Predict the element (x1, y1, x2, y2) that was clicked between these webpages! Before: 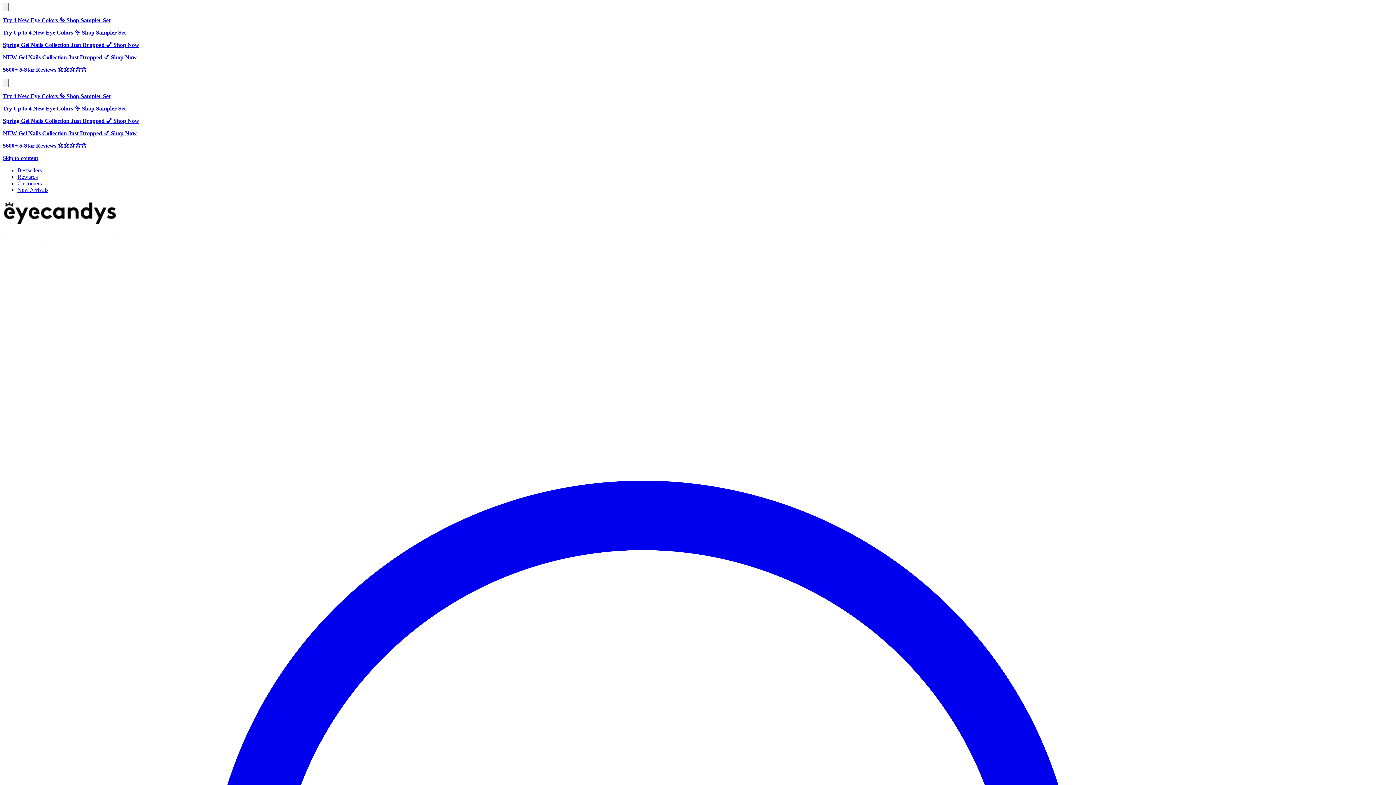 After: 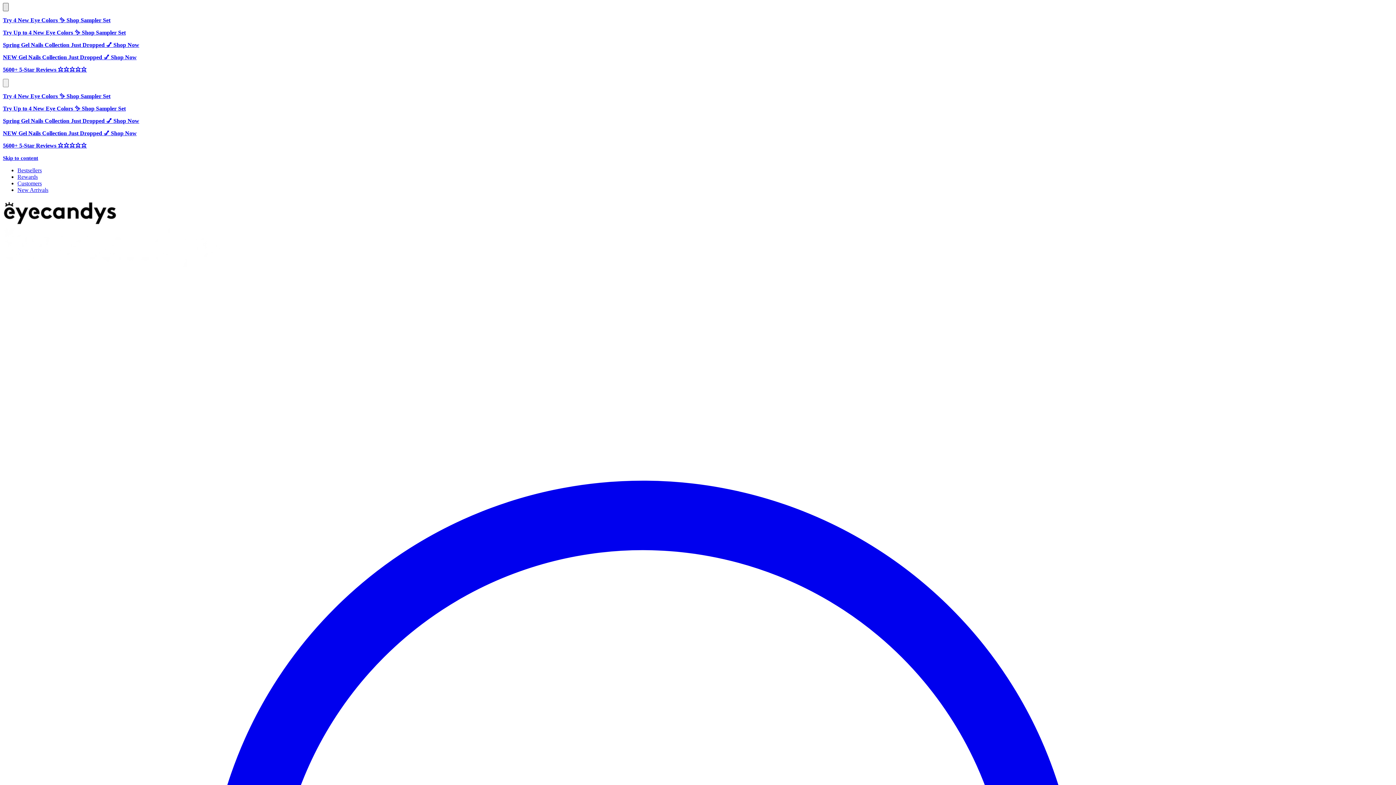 Action: bbox: (2, 2, 8, 11)